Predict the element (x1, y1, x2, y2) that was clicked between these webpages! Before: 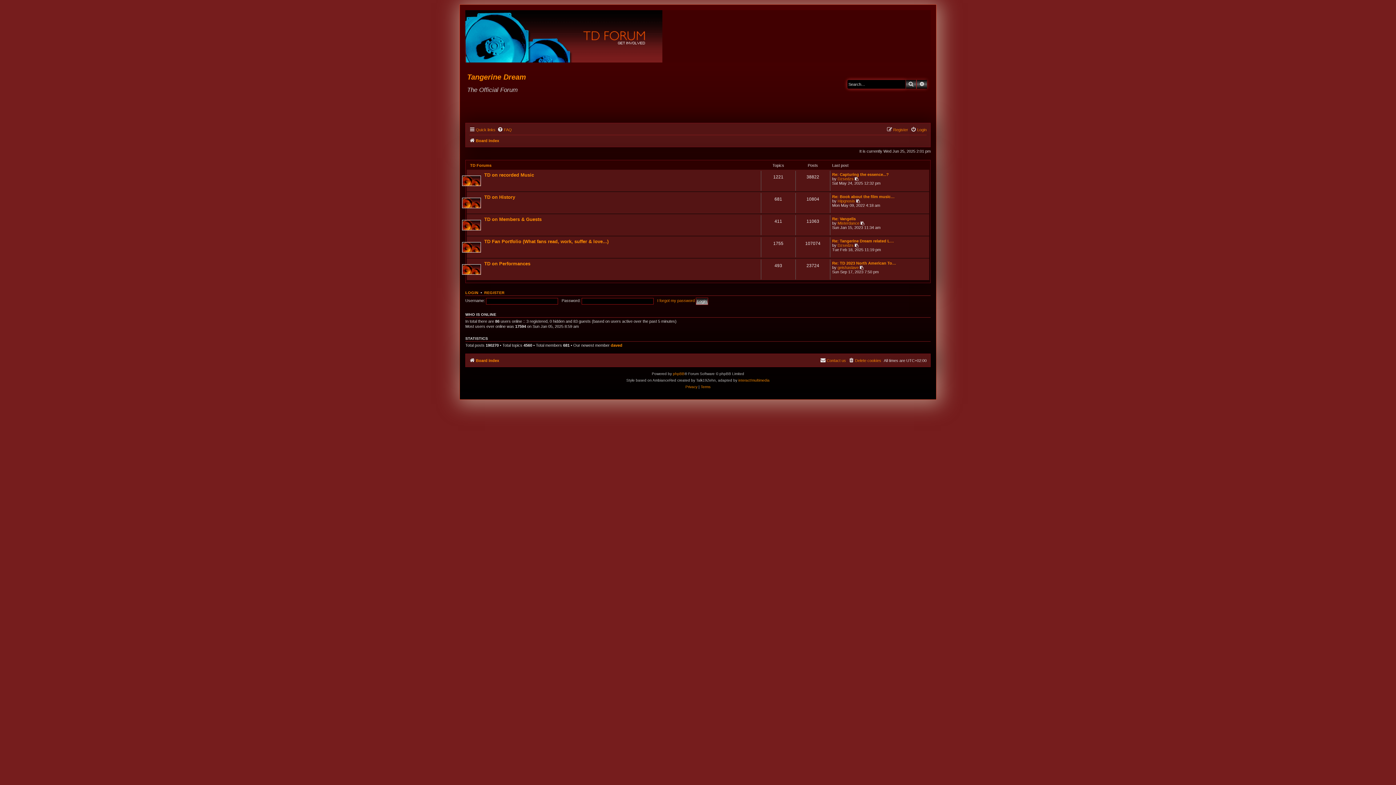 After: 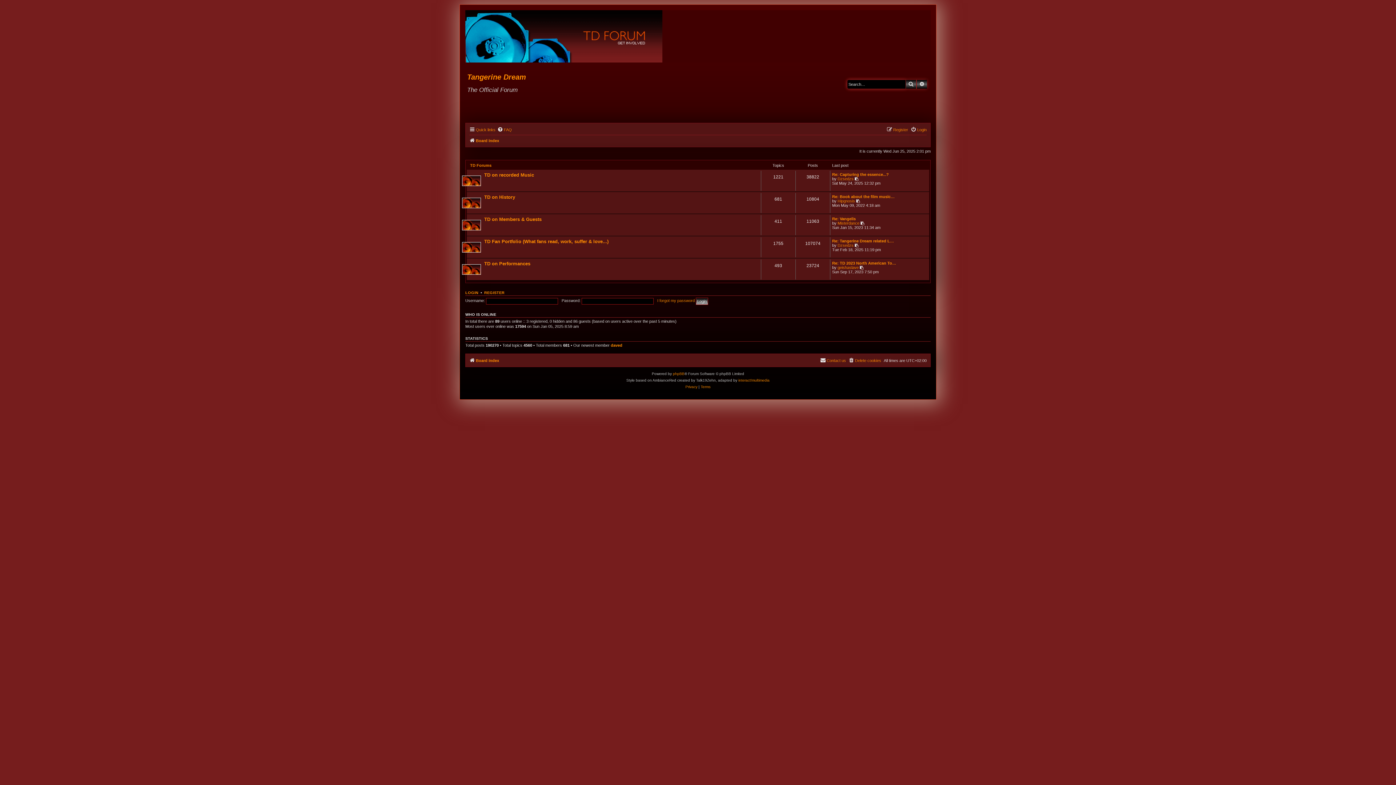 Action: label: Board index bbox: (469, 136, 499, 145)